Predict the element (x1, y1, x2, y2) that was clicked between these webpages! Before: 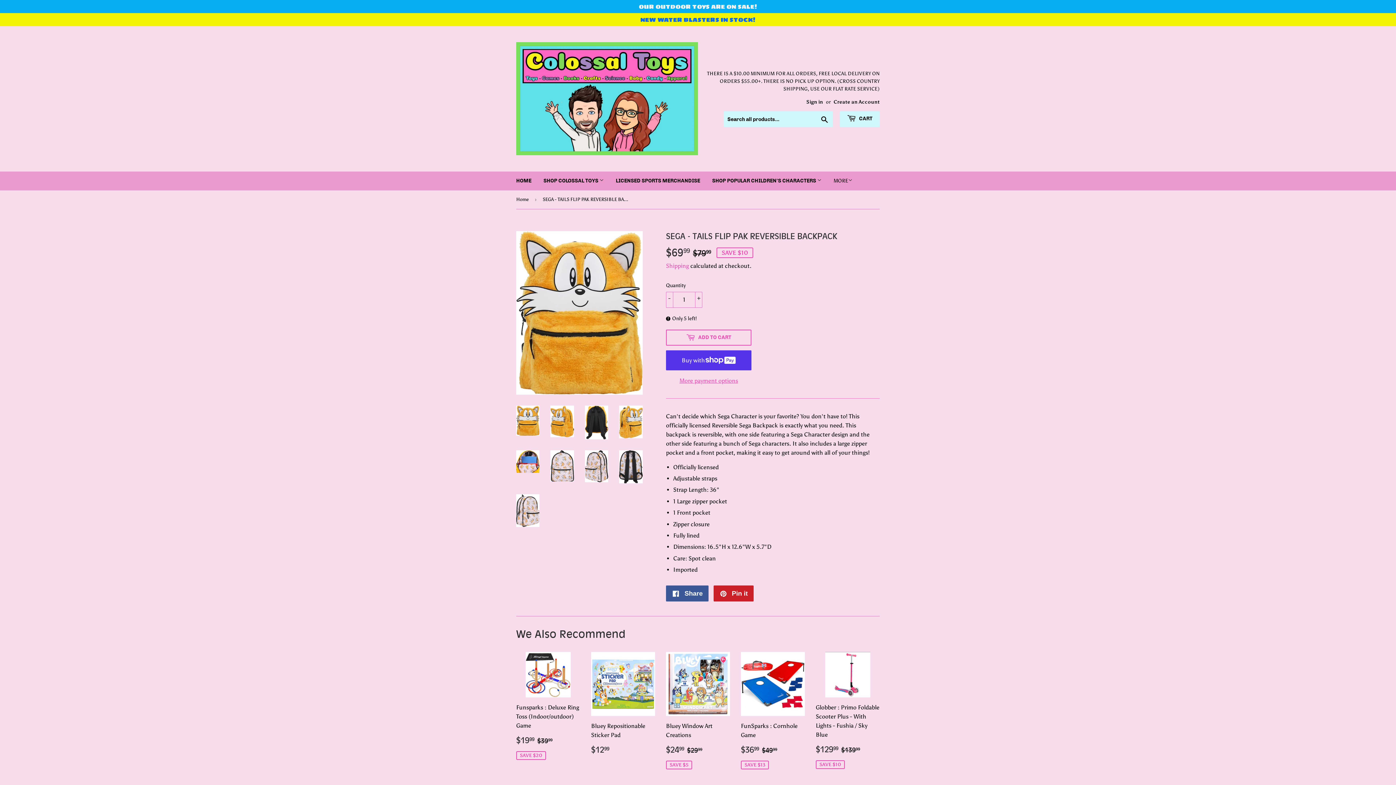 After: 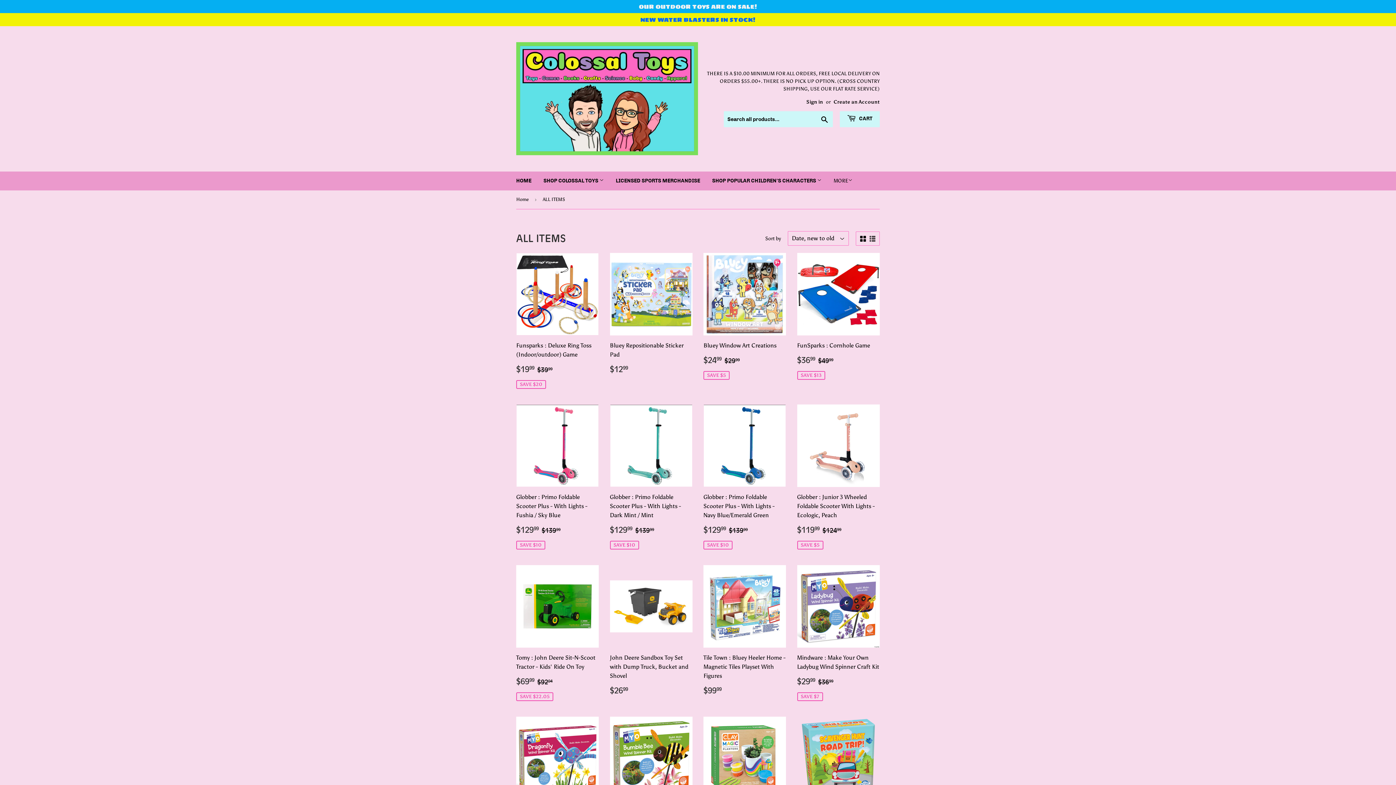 Action: label: SHOP POPULAR CHILDREN'S CHARACTERS  bbox: (706, 171, 827, 190)